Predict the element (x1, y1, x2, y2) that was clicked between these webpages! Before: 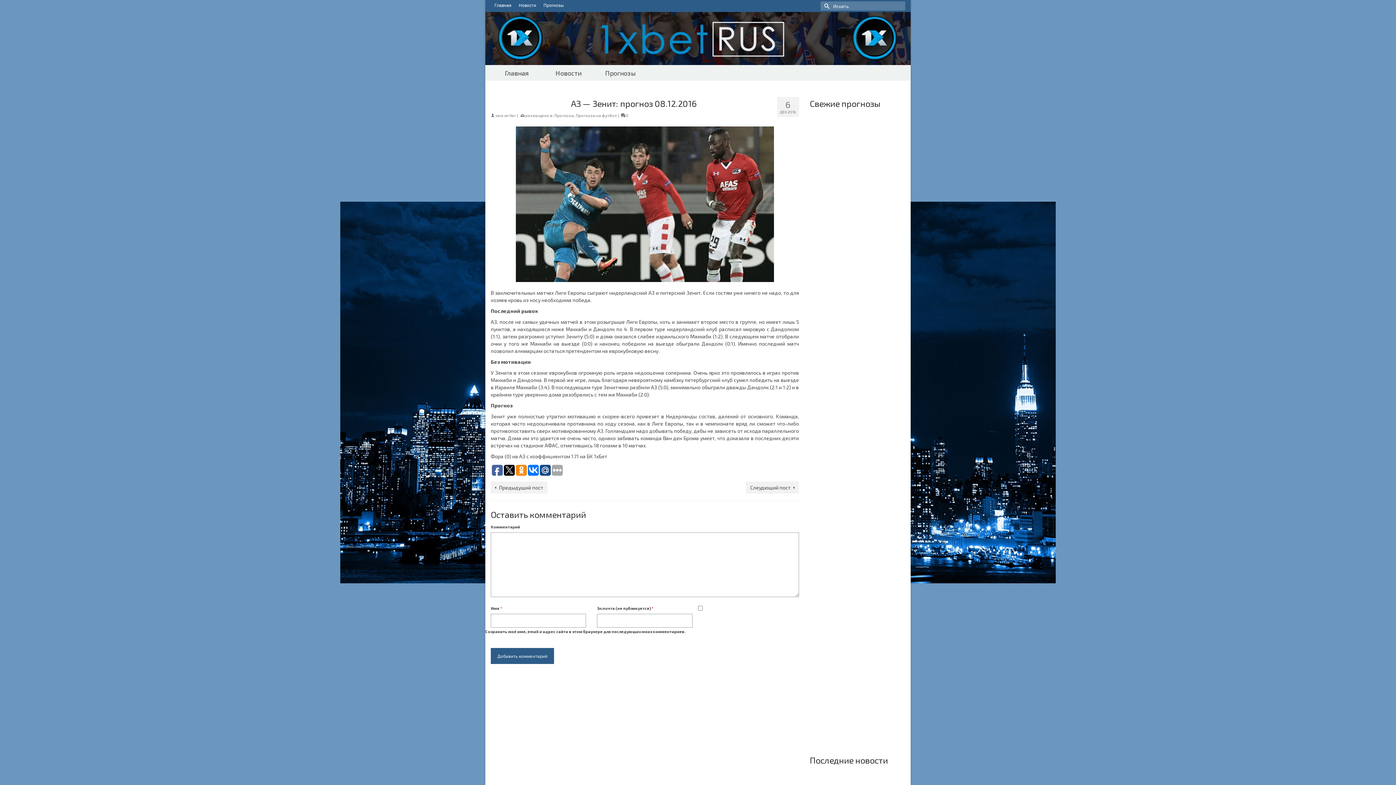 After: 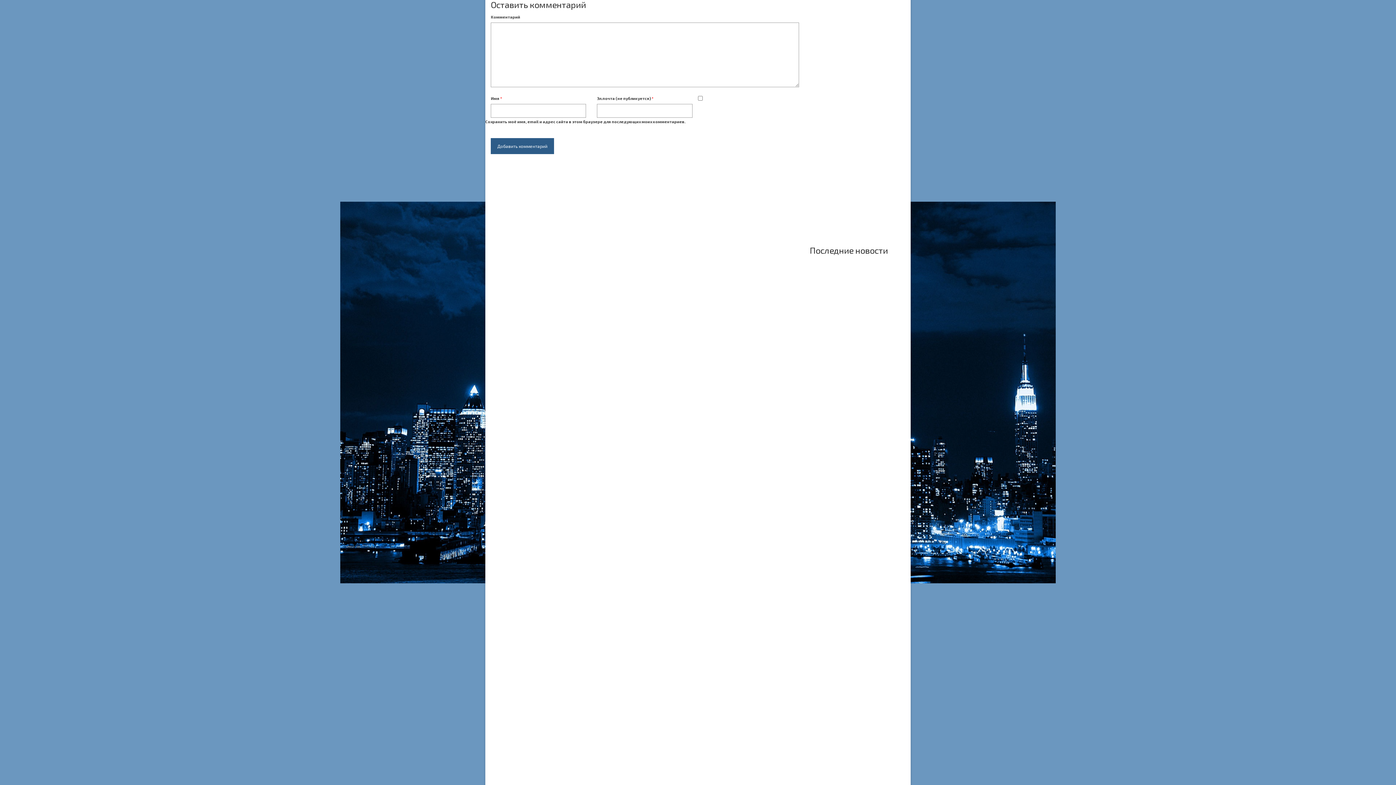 Action: bbox: (621, 113, 628, 117) label:  0